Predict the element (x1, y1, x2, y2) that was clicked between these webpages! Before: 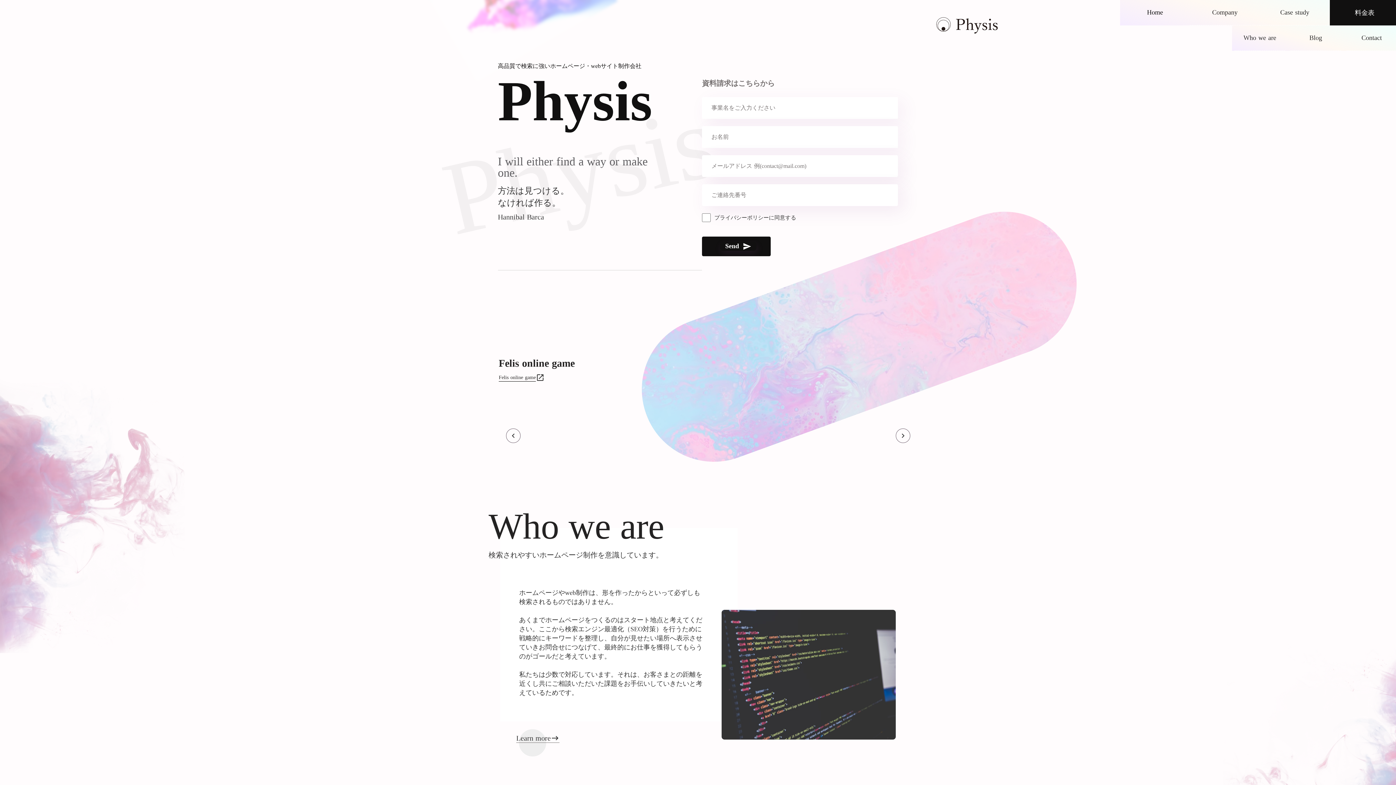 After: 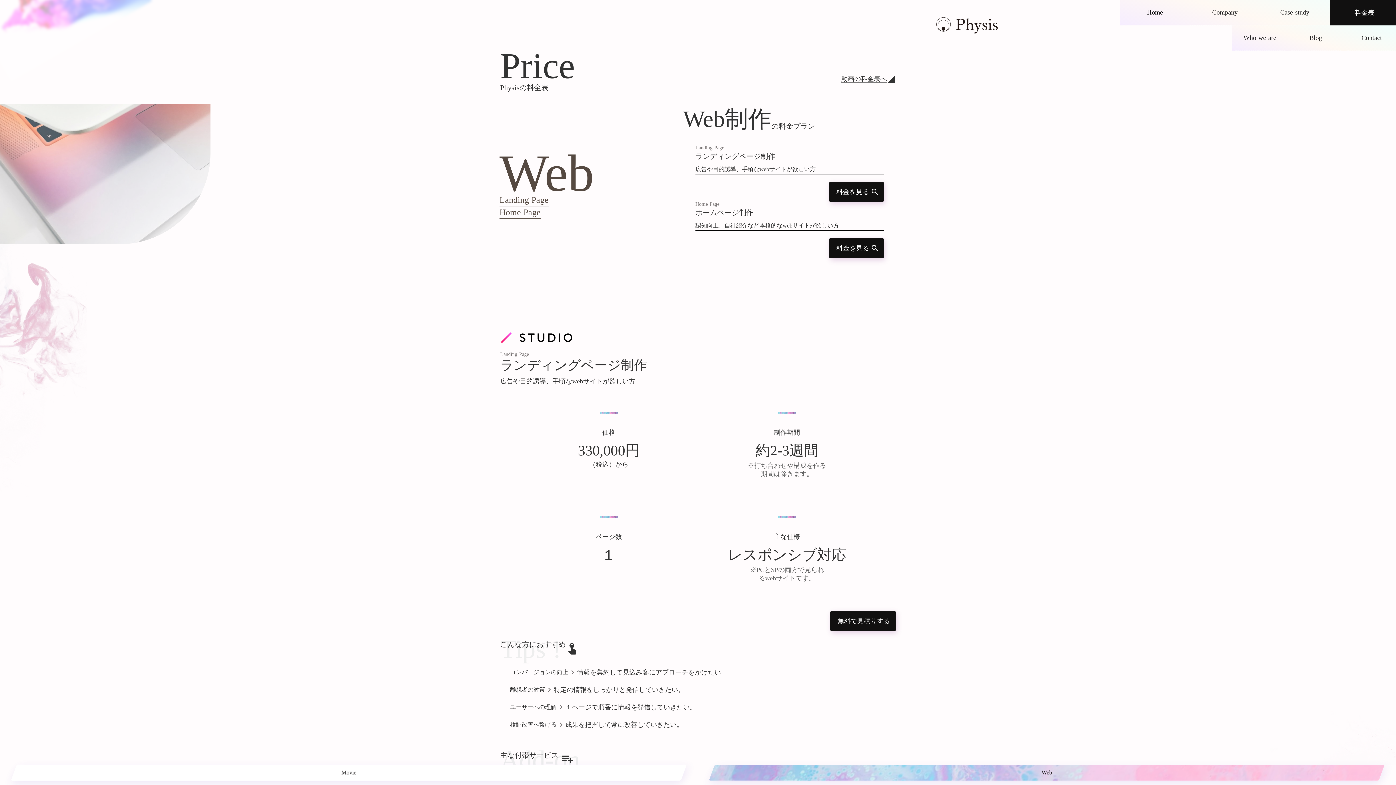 Action: label: 料金表 bbox: (1330, 0, 1400, 25)